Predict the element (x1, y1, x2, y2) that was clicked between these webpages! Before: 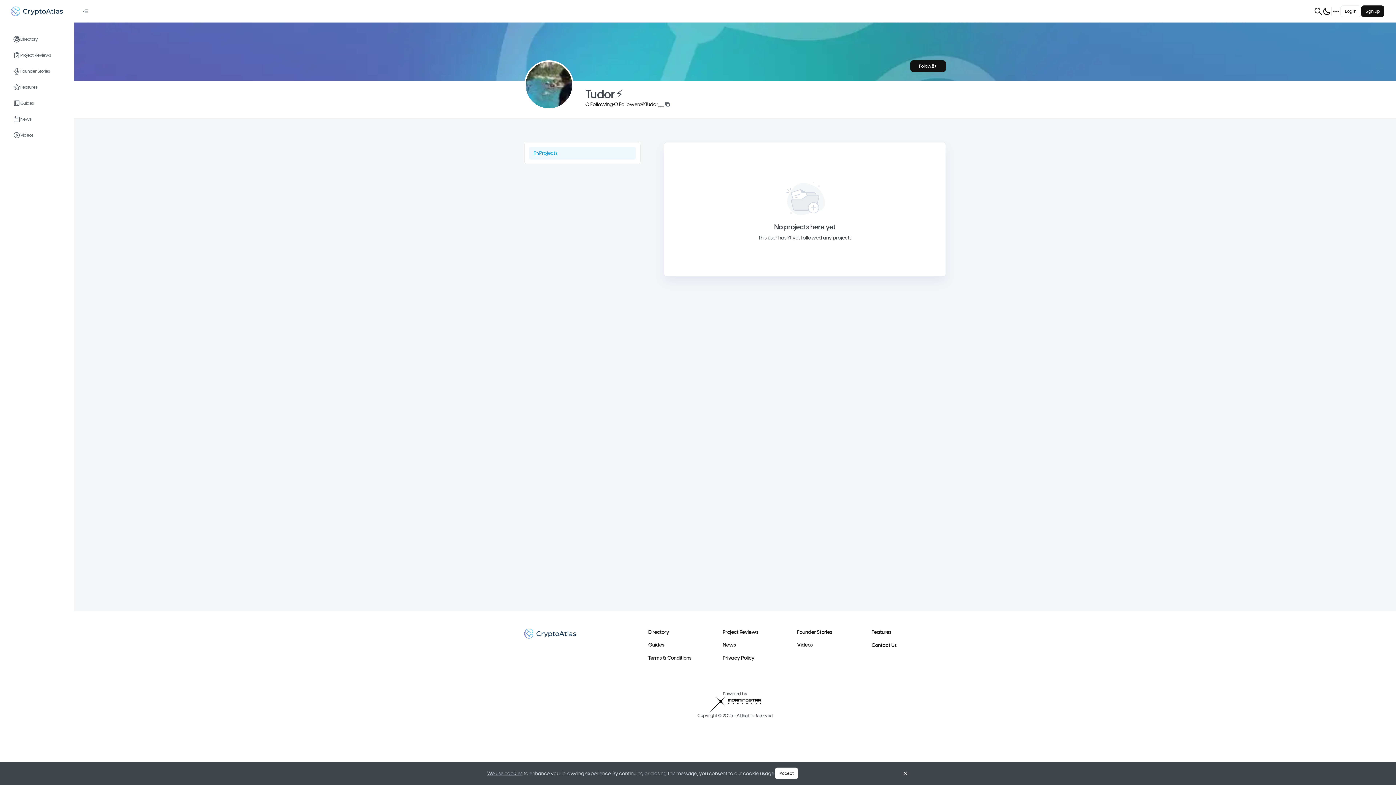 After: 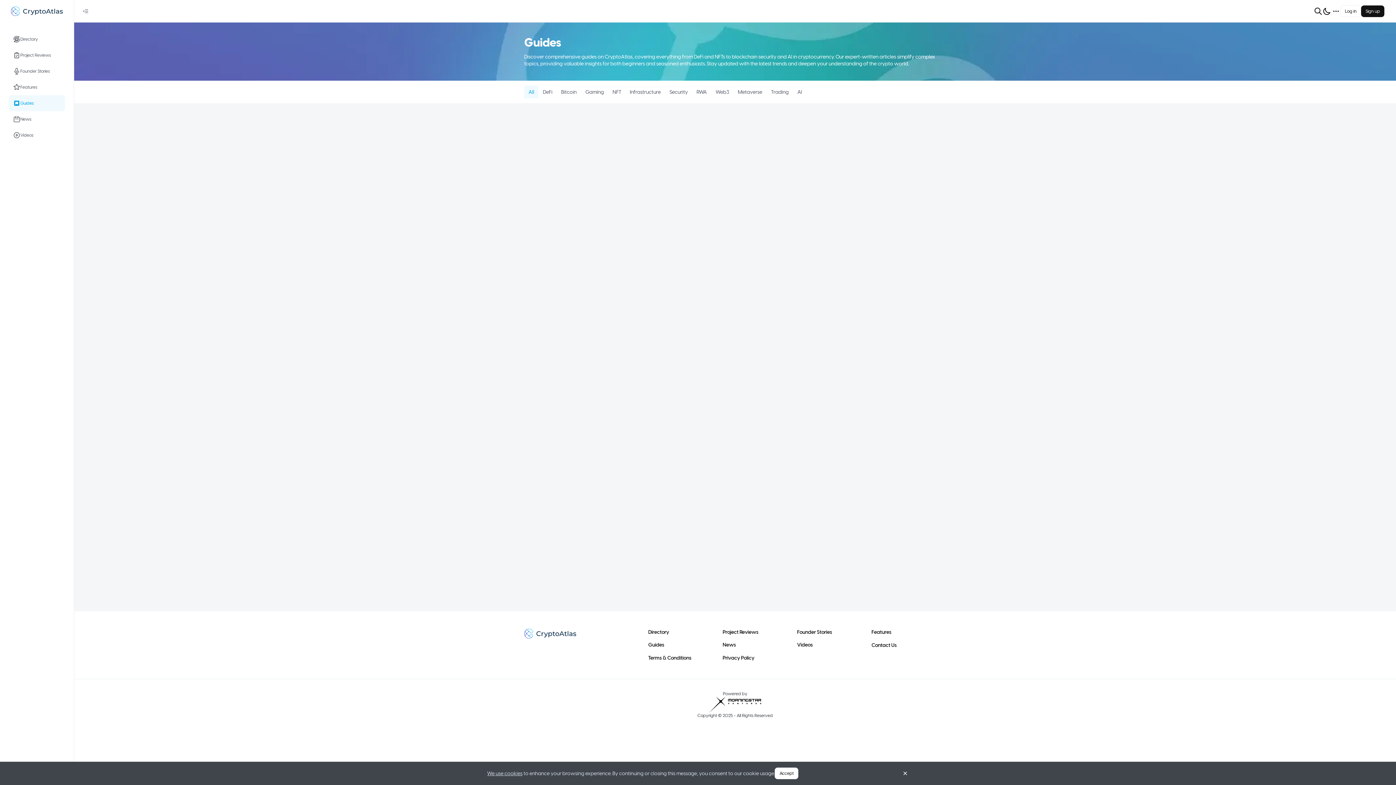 Action: label: Guides bbox: (648, 641, 722, 649)